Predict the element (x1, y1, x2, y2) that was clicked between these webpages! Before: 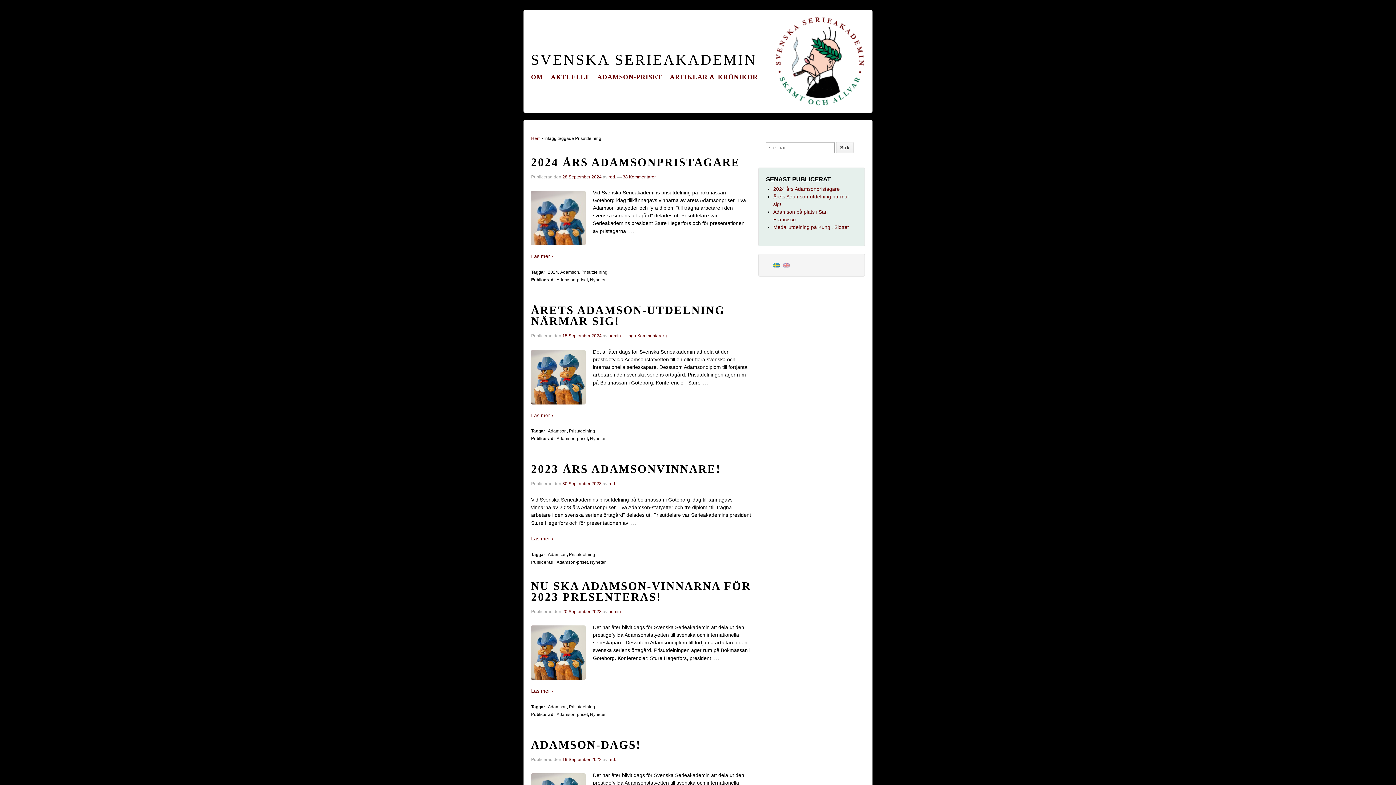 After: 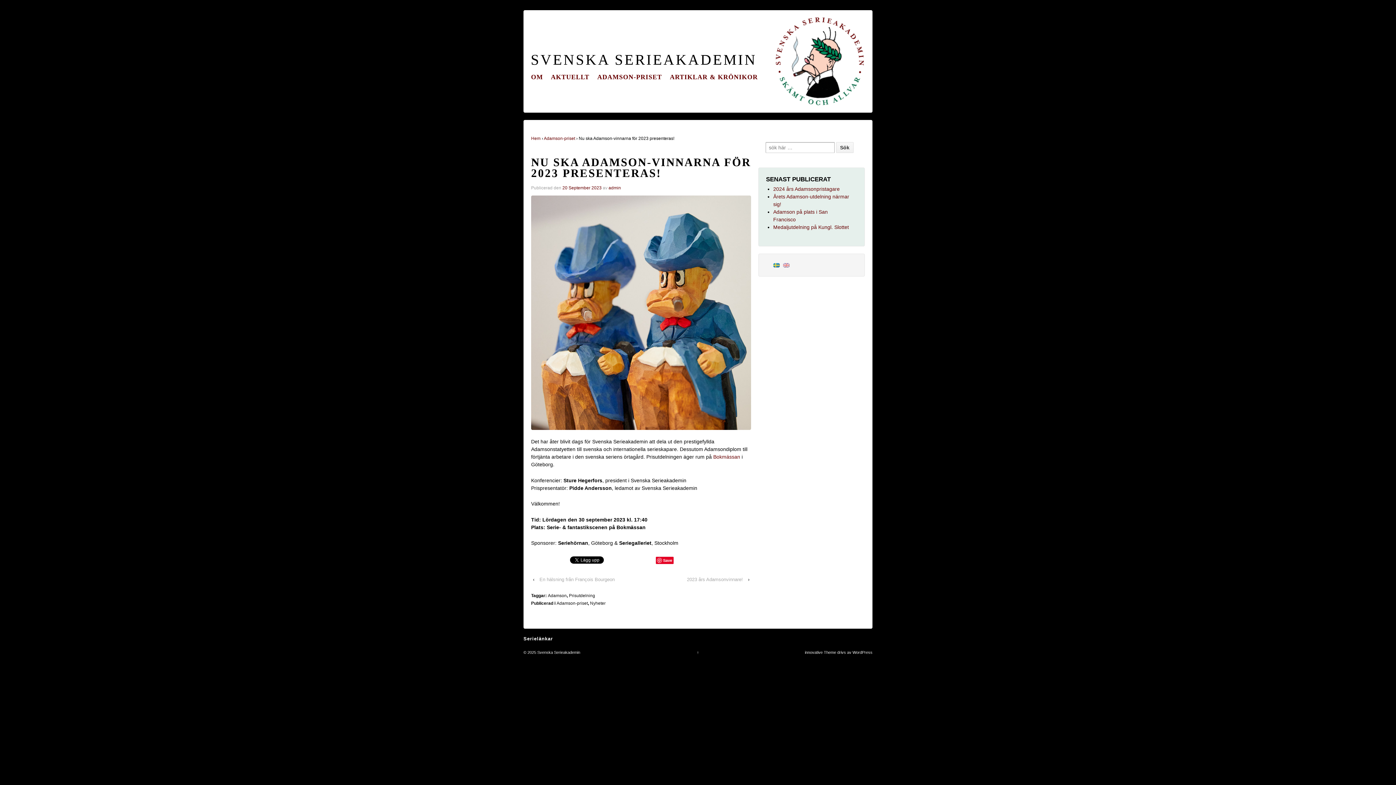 Action: label: NU SKA ADAMSON-VINNARNA FÖR 2023 PRESENTERAS! bbox: (531, 580, 751, 603)